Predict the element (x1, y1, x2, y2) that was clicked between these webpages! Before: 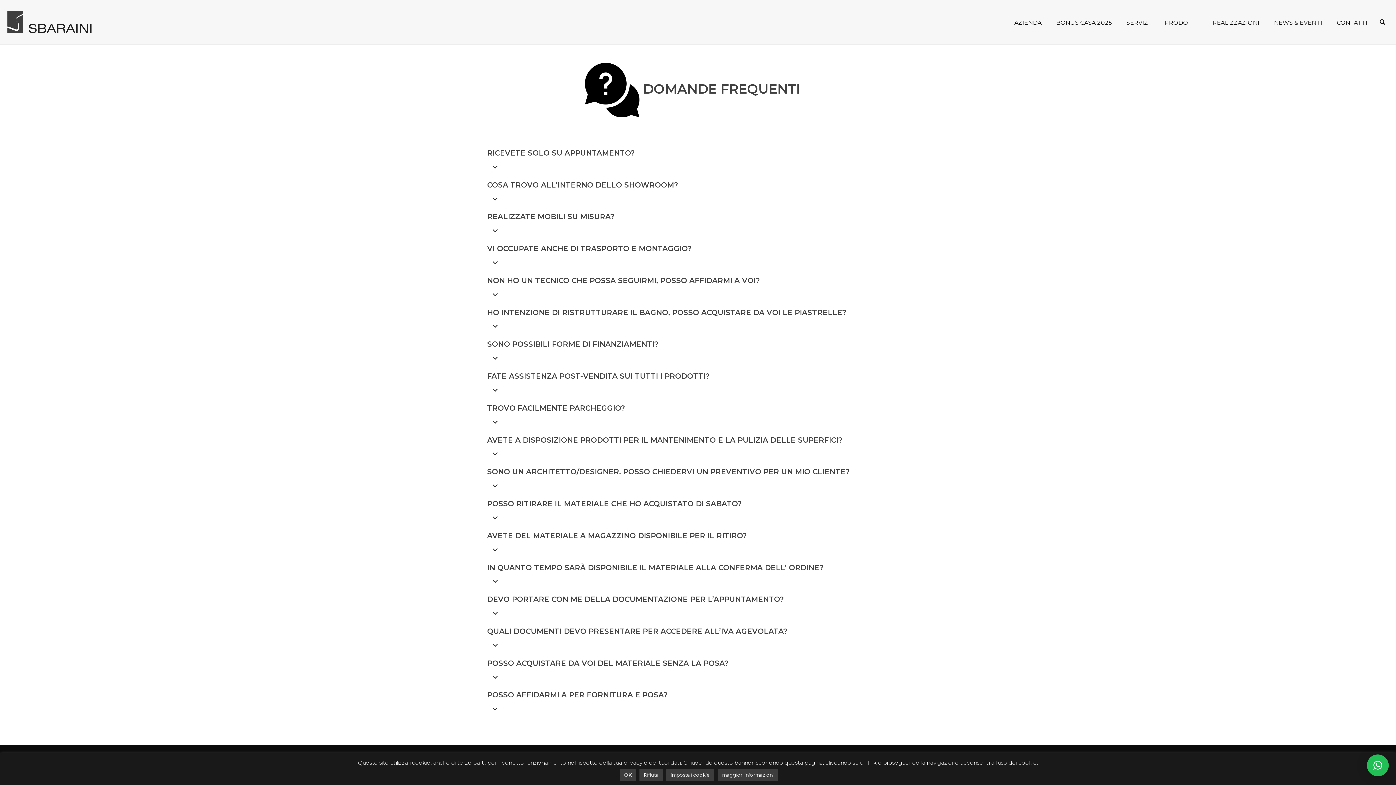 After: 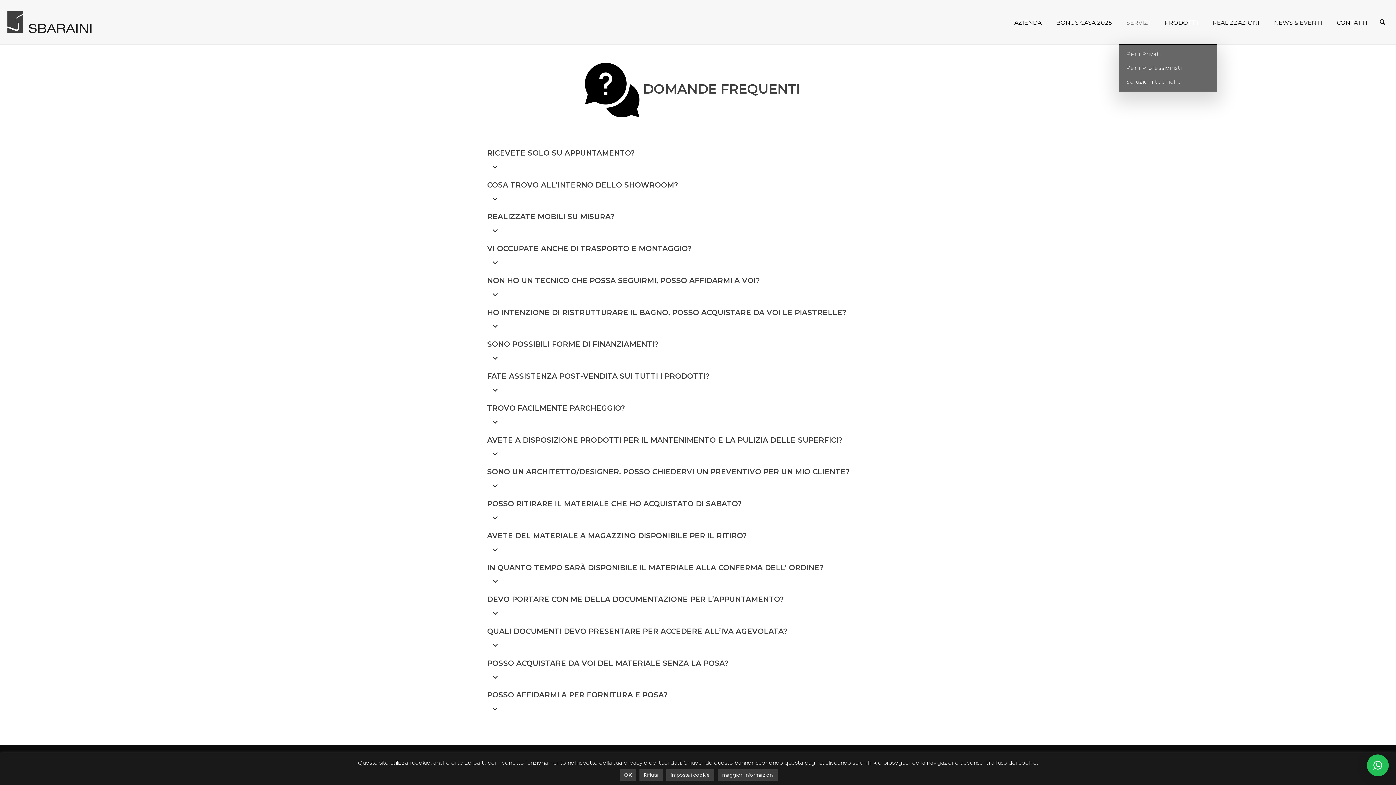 Action: label: SERVIZI bbox: (1119, 0, 1157, 44)